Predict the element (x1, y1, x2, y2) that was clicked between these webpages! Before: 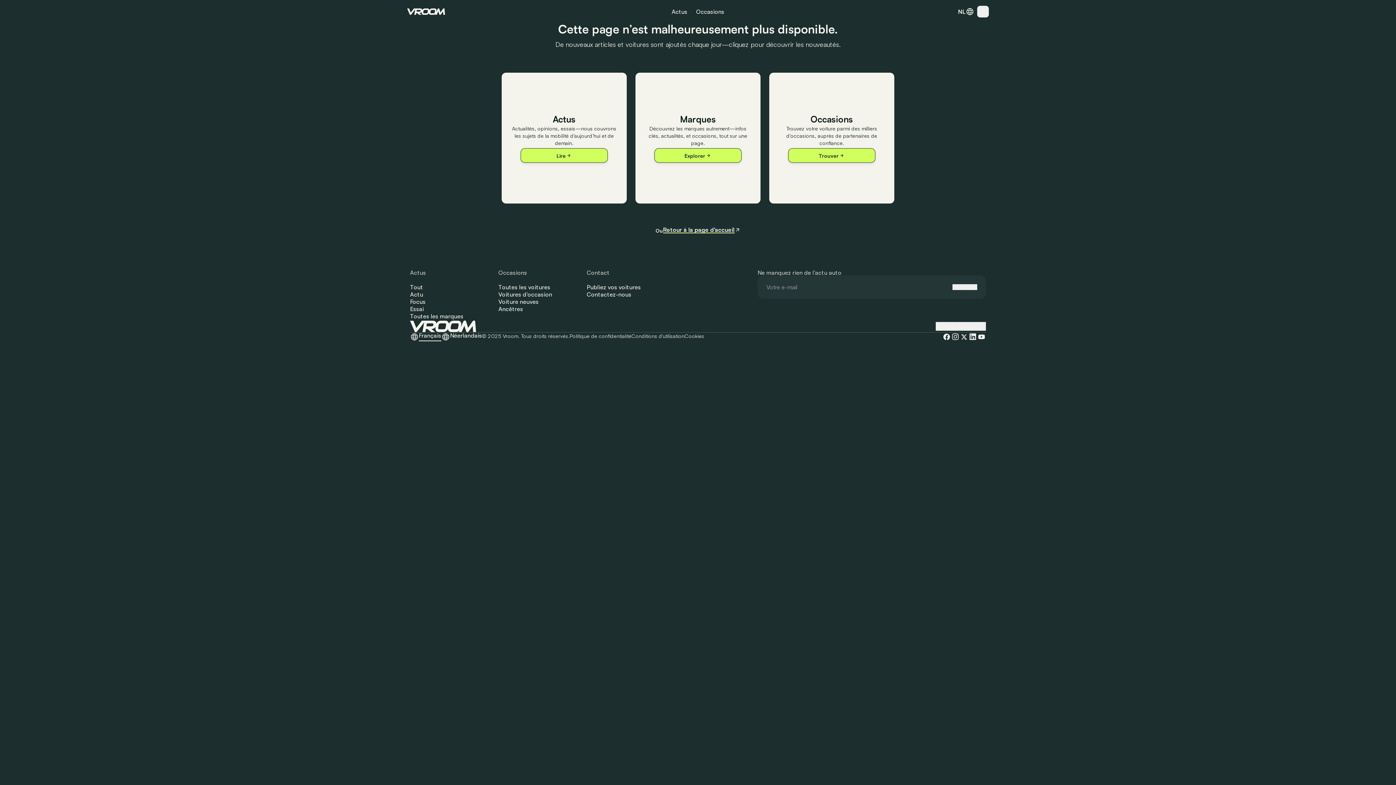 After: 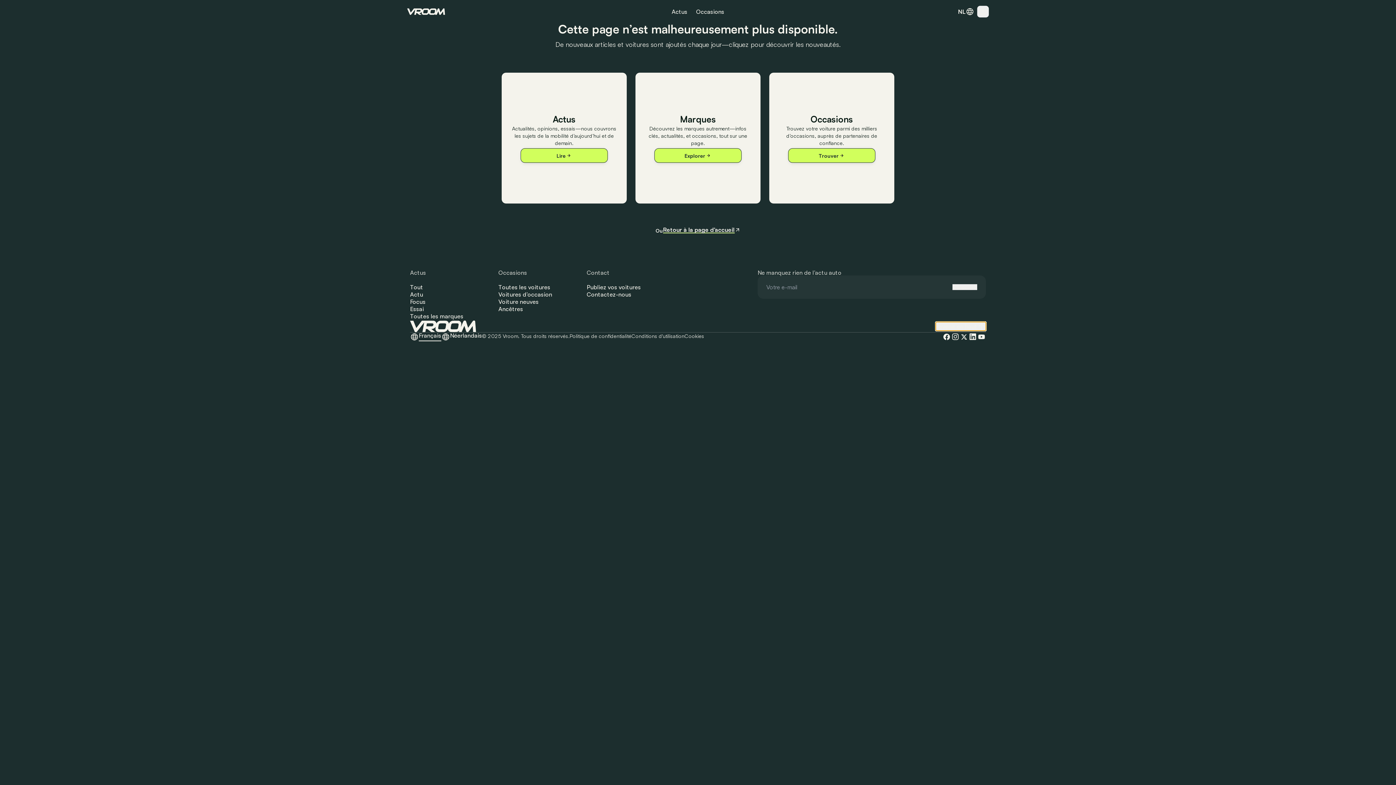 Action: label: Revenir en haut bbox: (936, 322, 986, 330)